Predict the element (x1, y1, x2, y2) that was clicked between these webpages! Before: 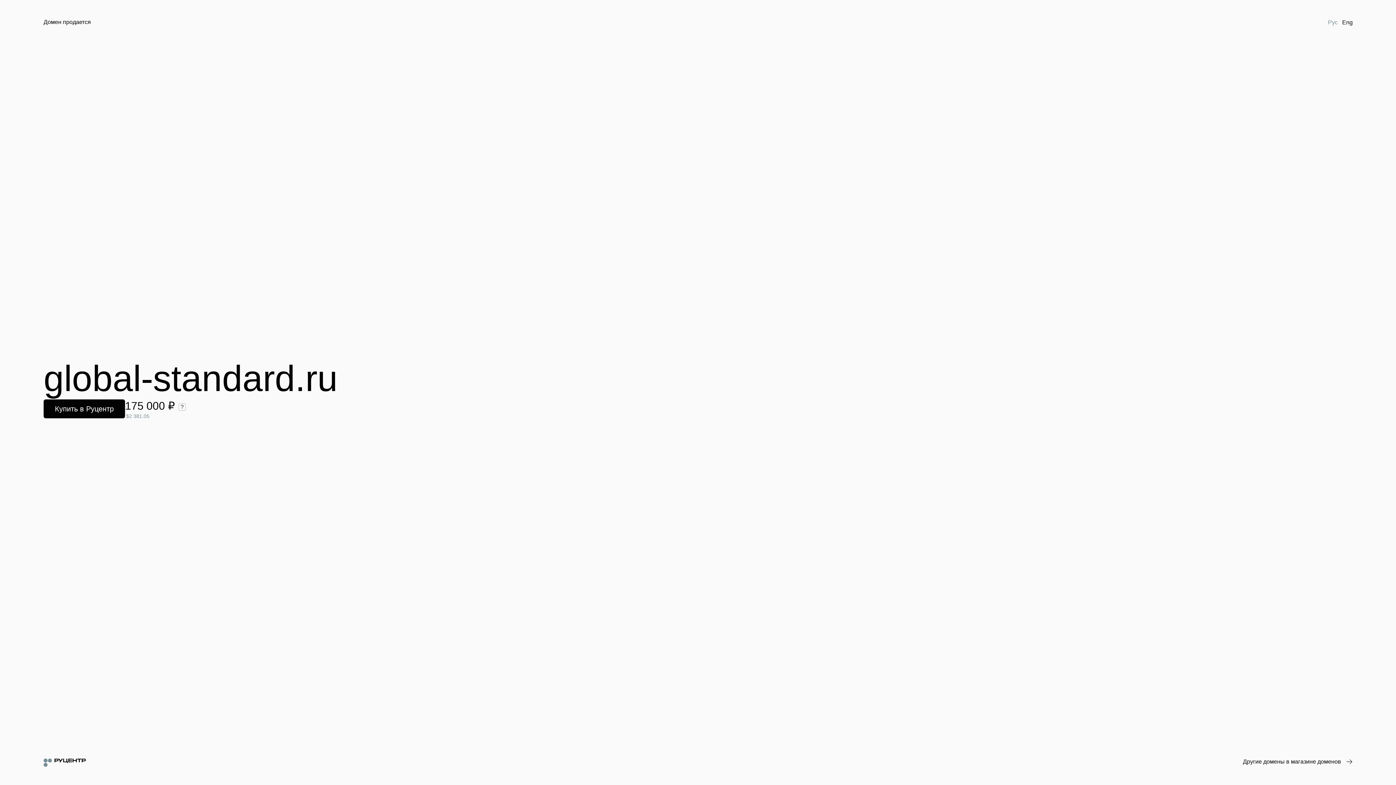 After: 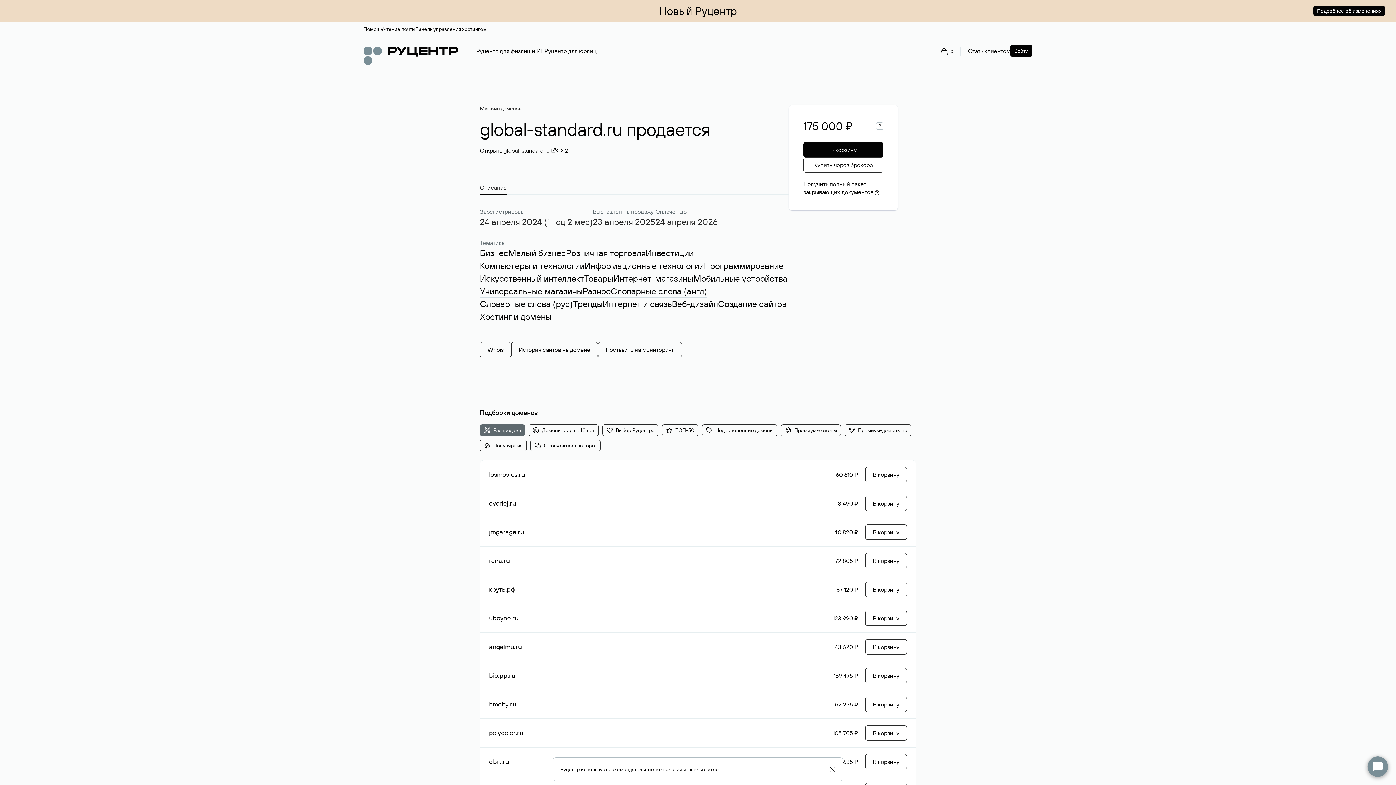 Action: bbox: (43, 399, 125, 418) label: Купить в Руцентр